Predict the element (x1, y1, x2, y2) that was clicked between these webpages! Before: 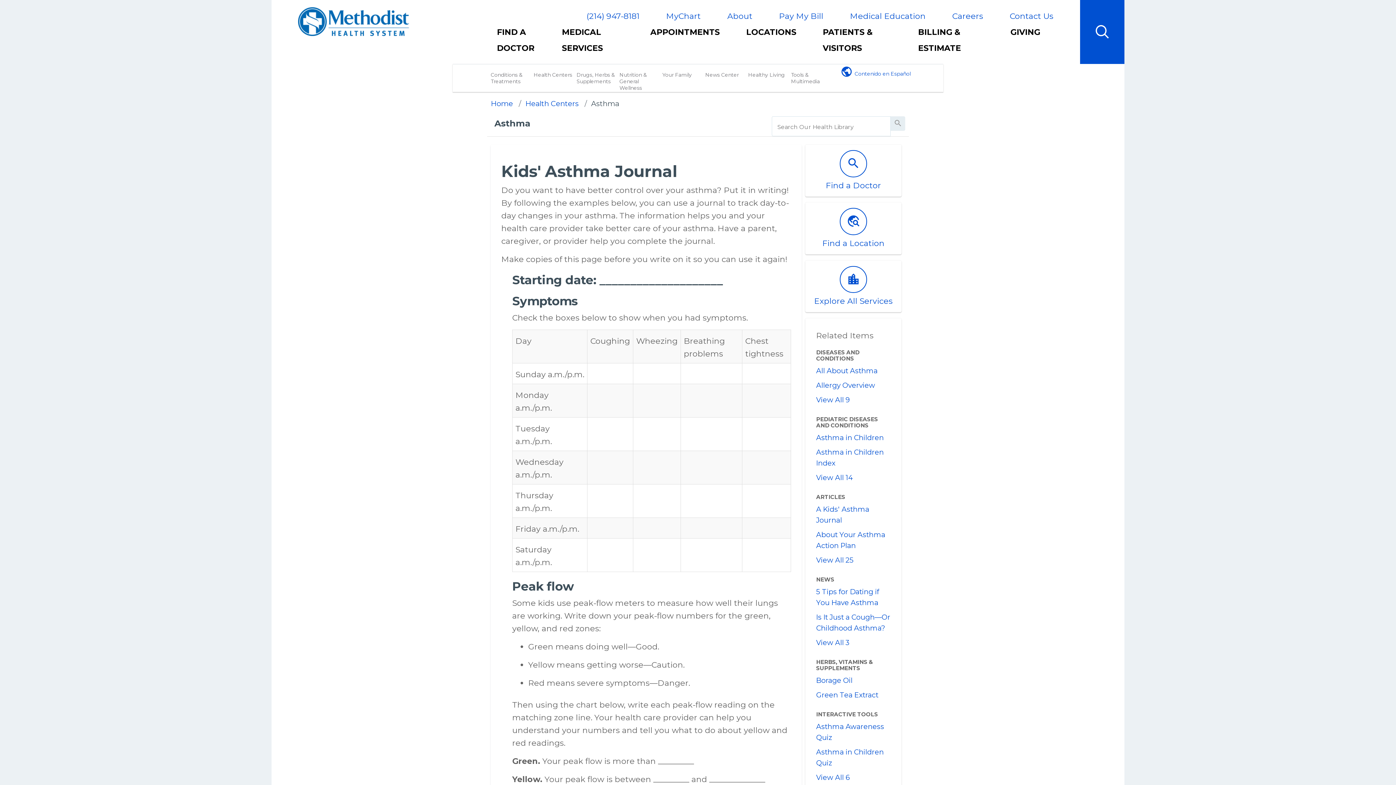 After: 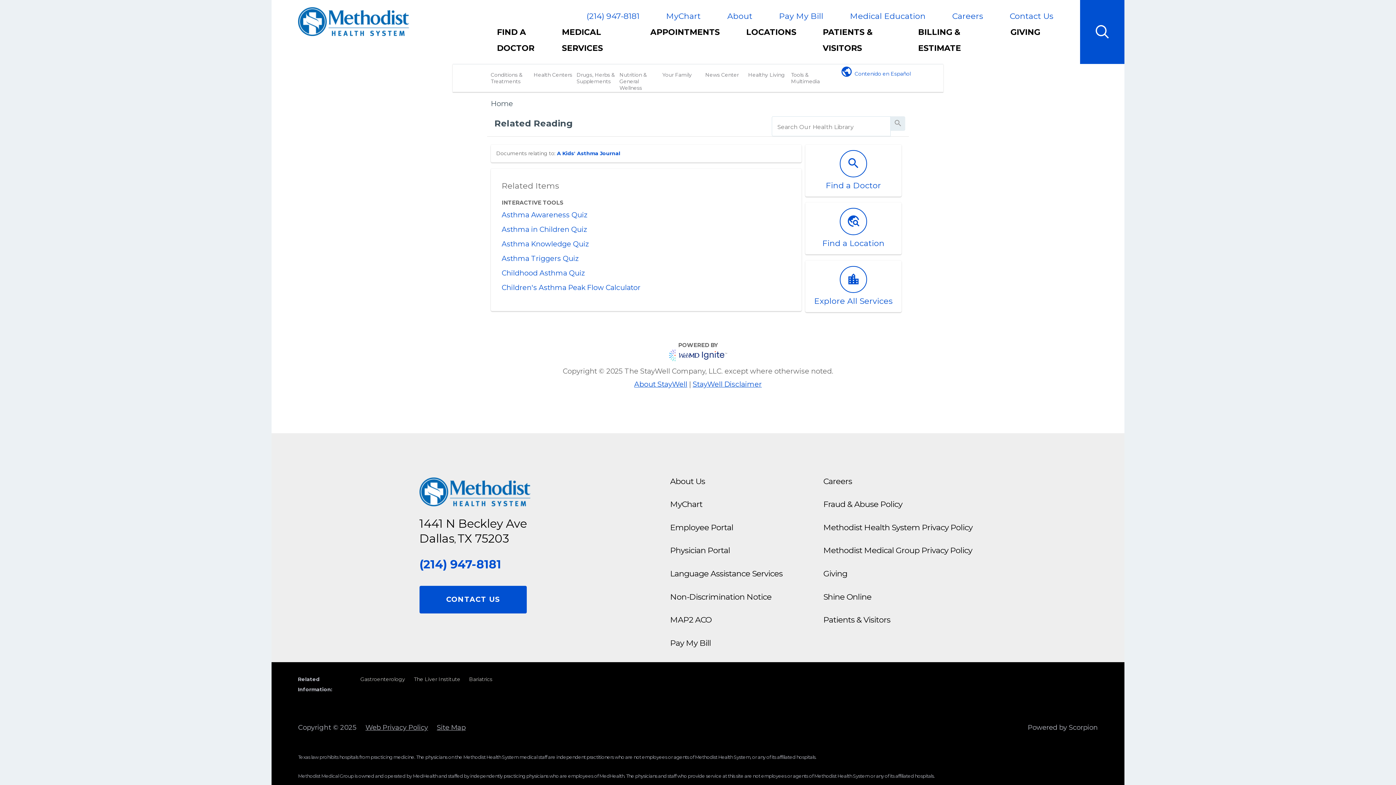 Action: label: View All 6 bbox: (816, 773, 850, 782)